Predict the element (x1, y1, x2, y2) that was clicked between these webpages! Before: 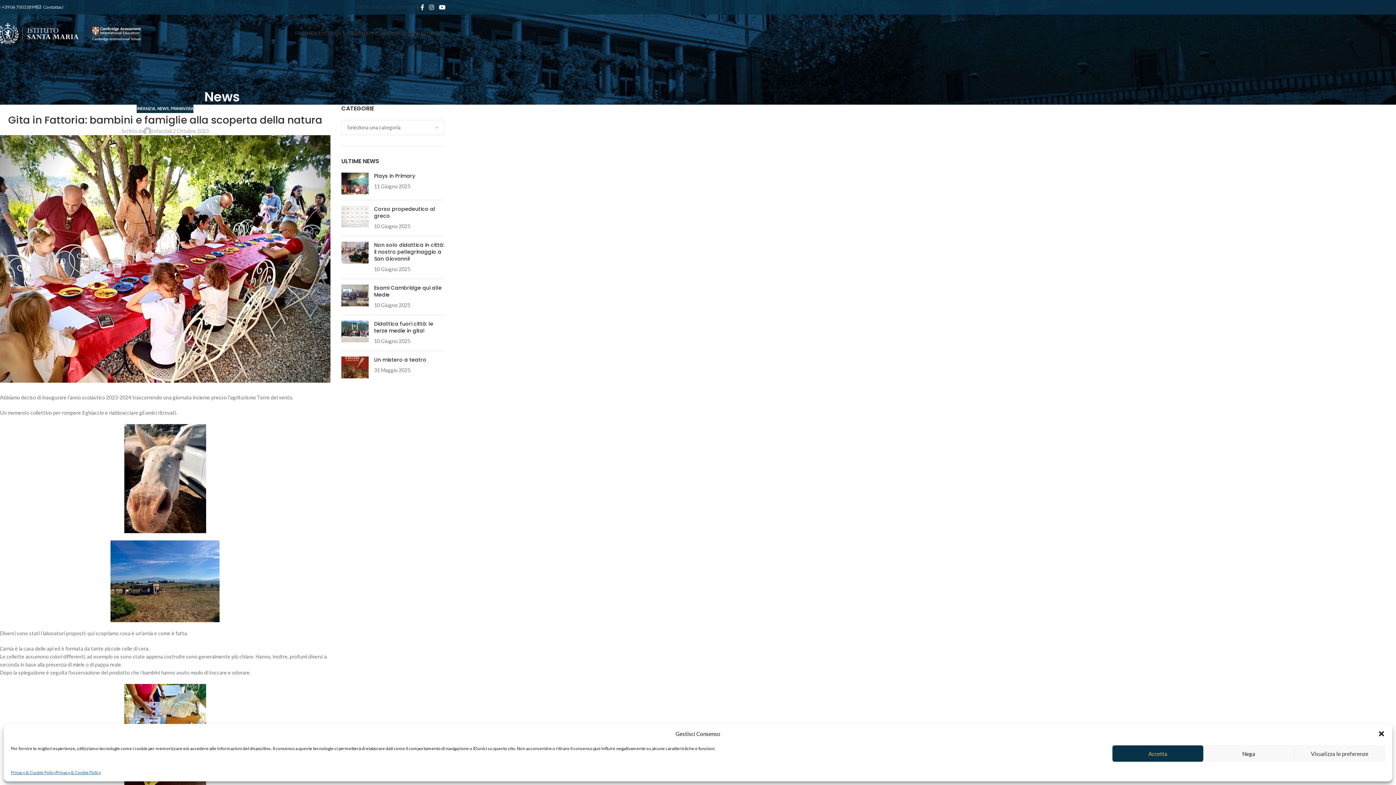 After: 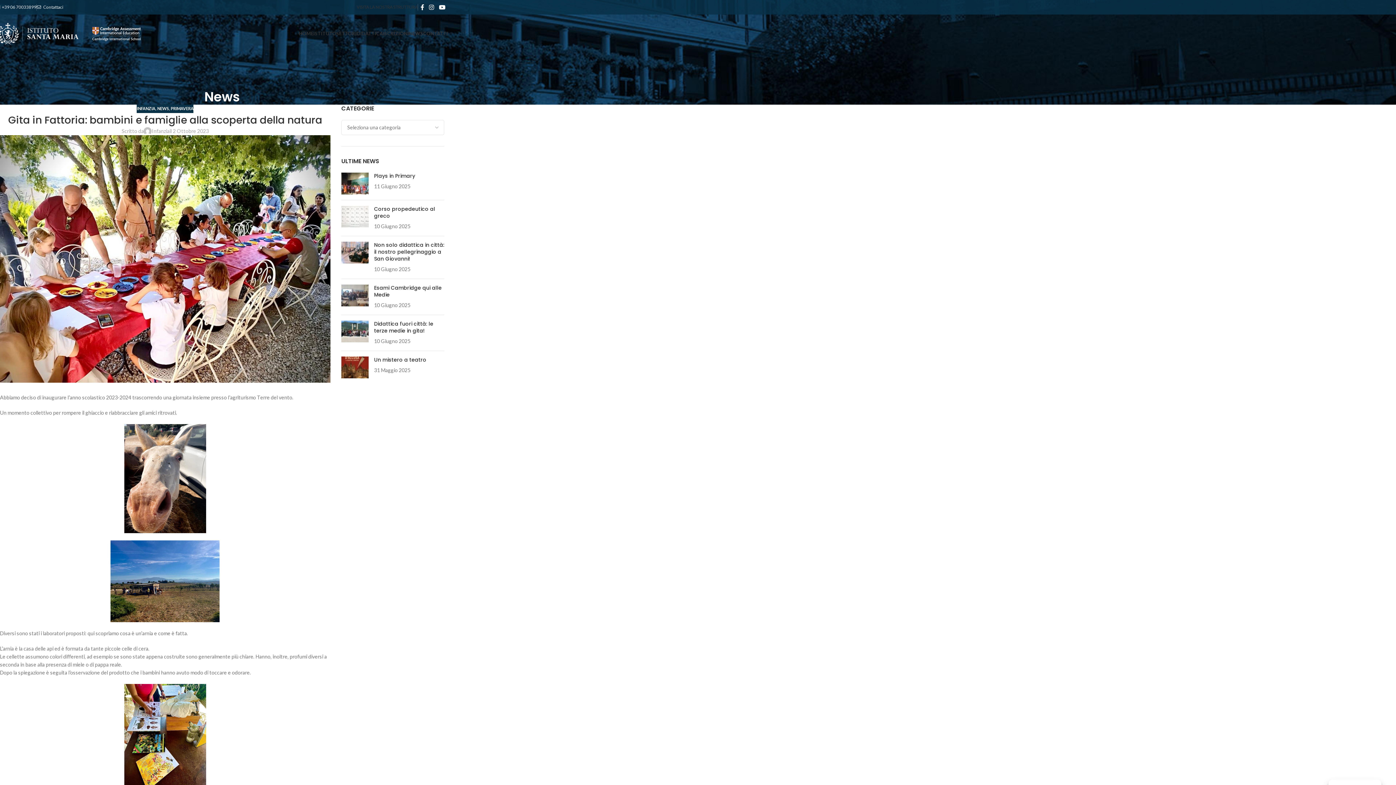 Action: label: Nega bbox: (1203, 745, 1294, 762)